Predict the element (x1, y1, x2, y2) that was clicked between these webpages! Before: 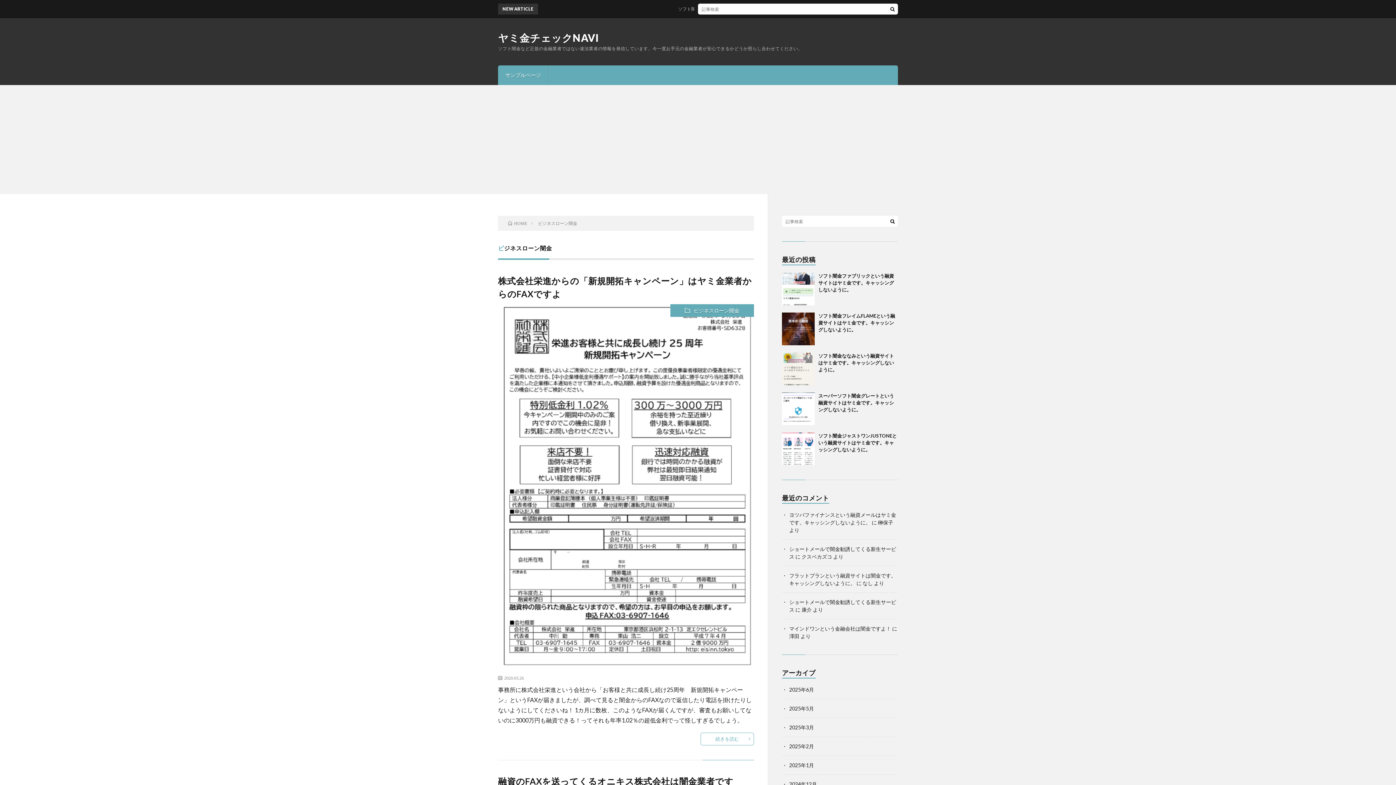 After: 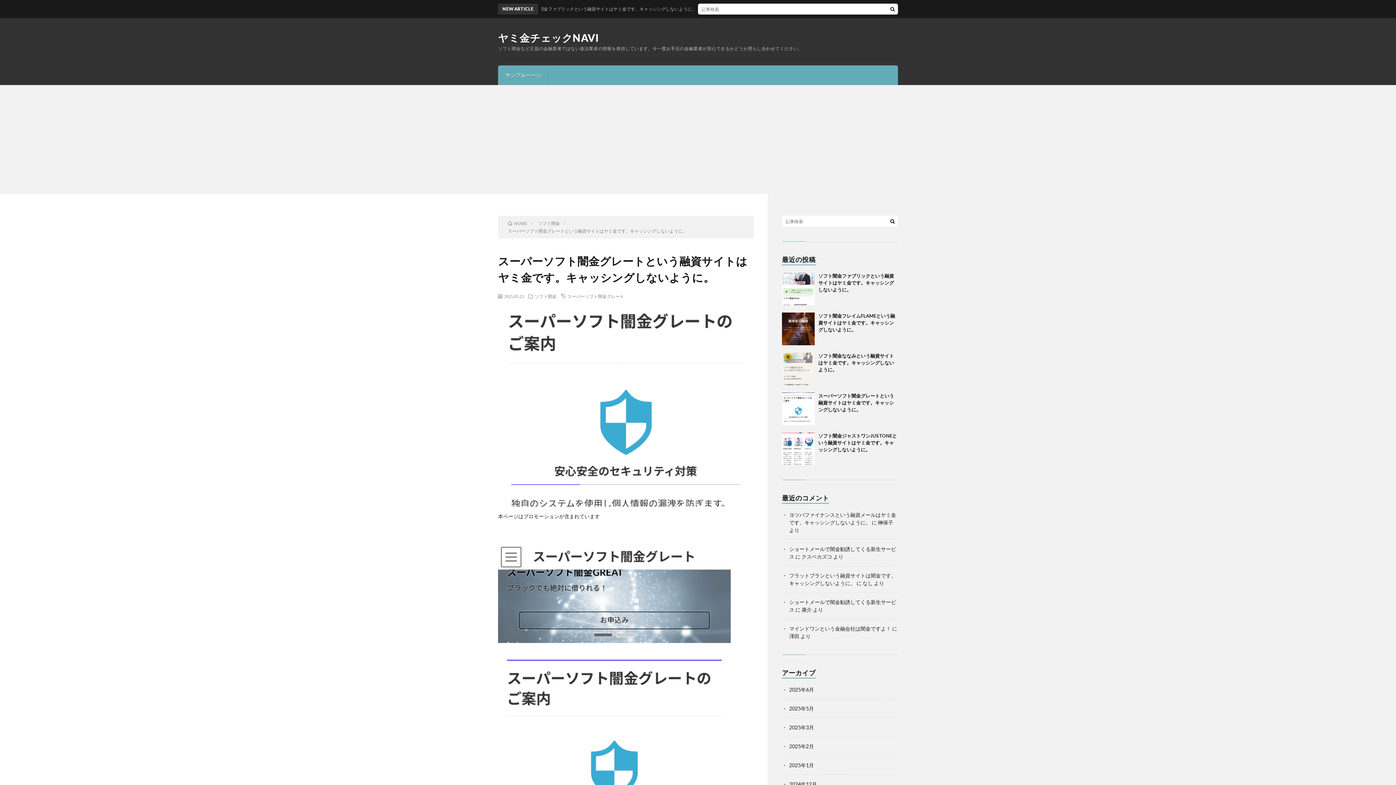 Action: label: スーパーソフト闇金グレートという融資サイトはヤミ金です。キャッシングしないように。 bbox: (818, 393, 894, 412)